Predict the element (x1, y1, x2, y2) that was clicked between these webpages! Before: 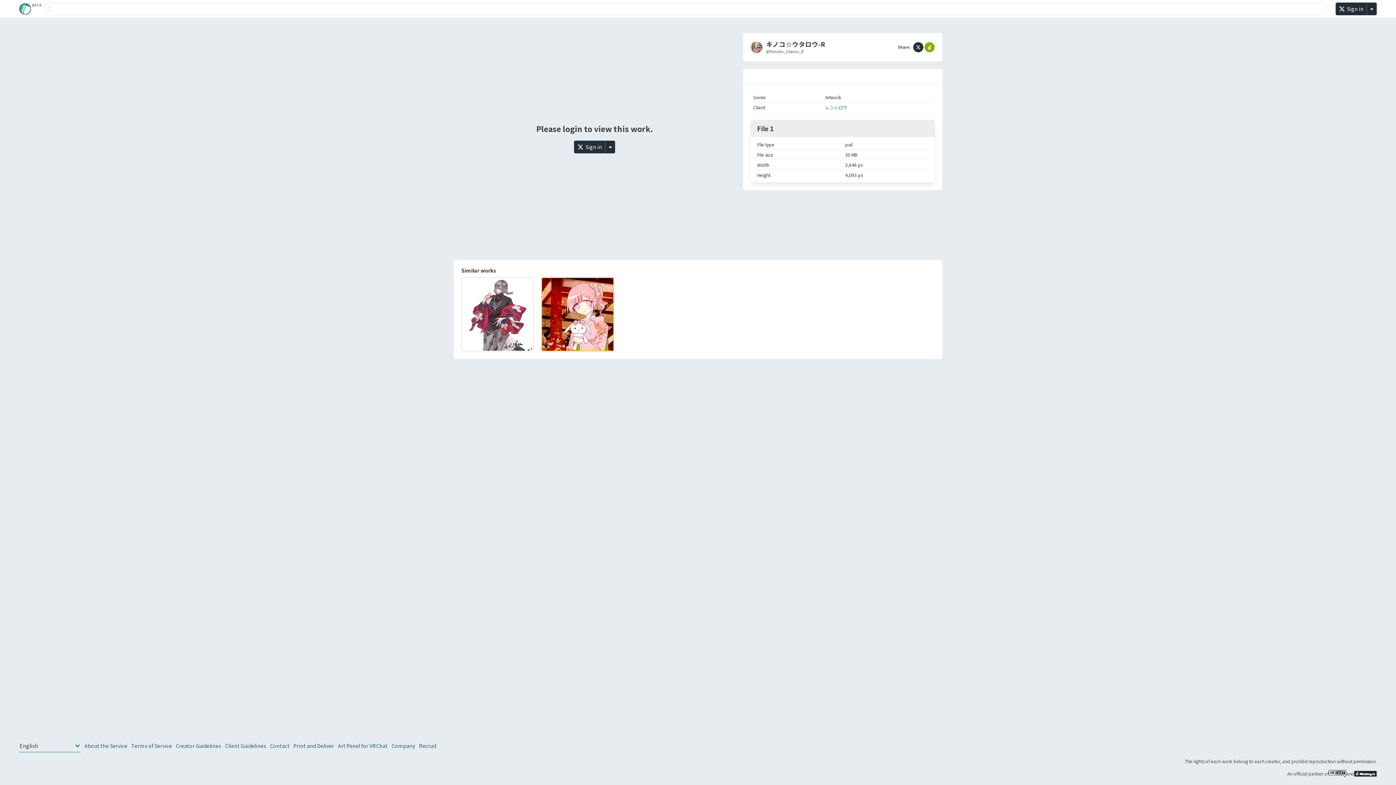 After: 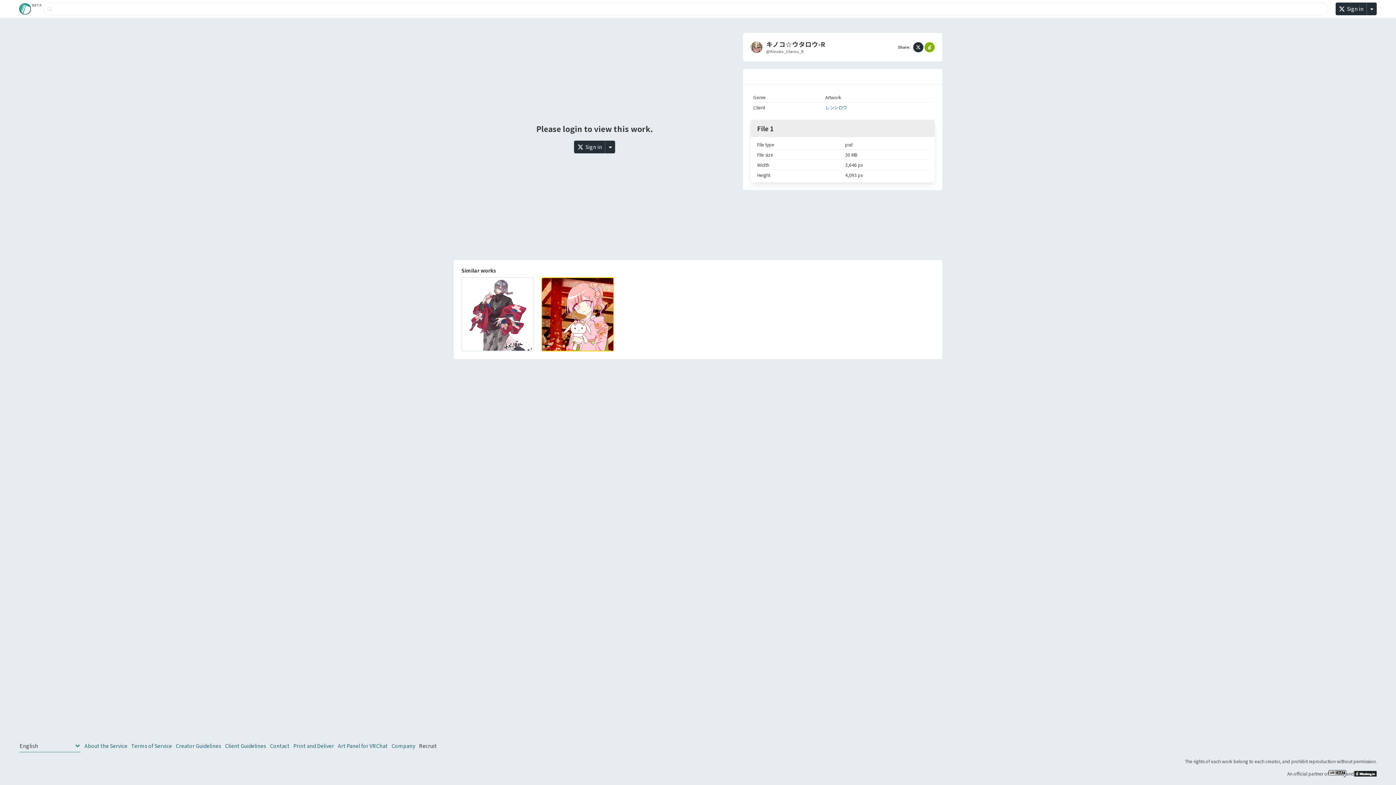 Action: label: Recruit bbox: (419, 743, 436, 750)